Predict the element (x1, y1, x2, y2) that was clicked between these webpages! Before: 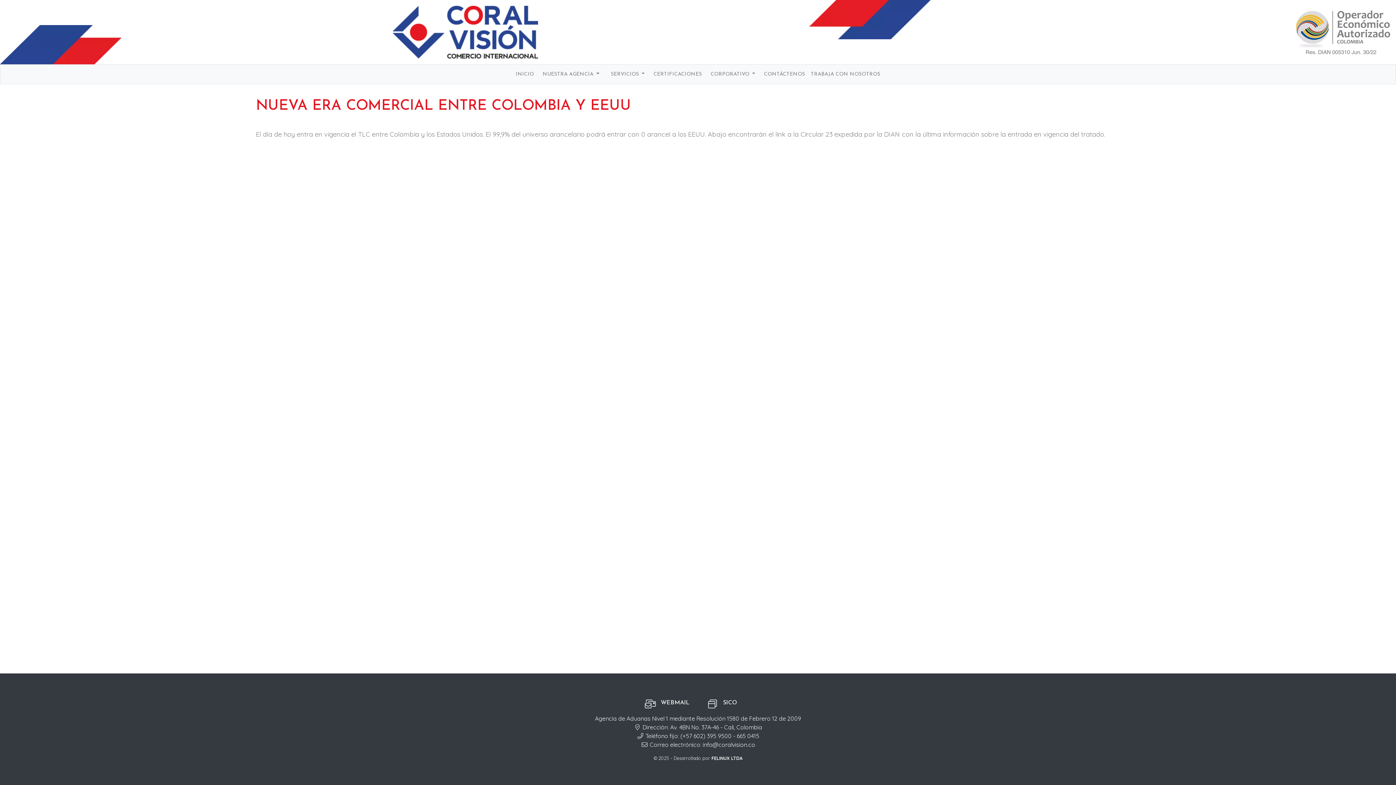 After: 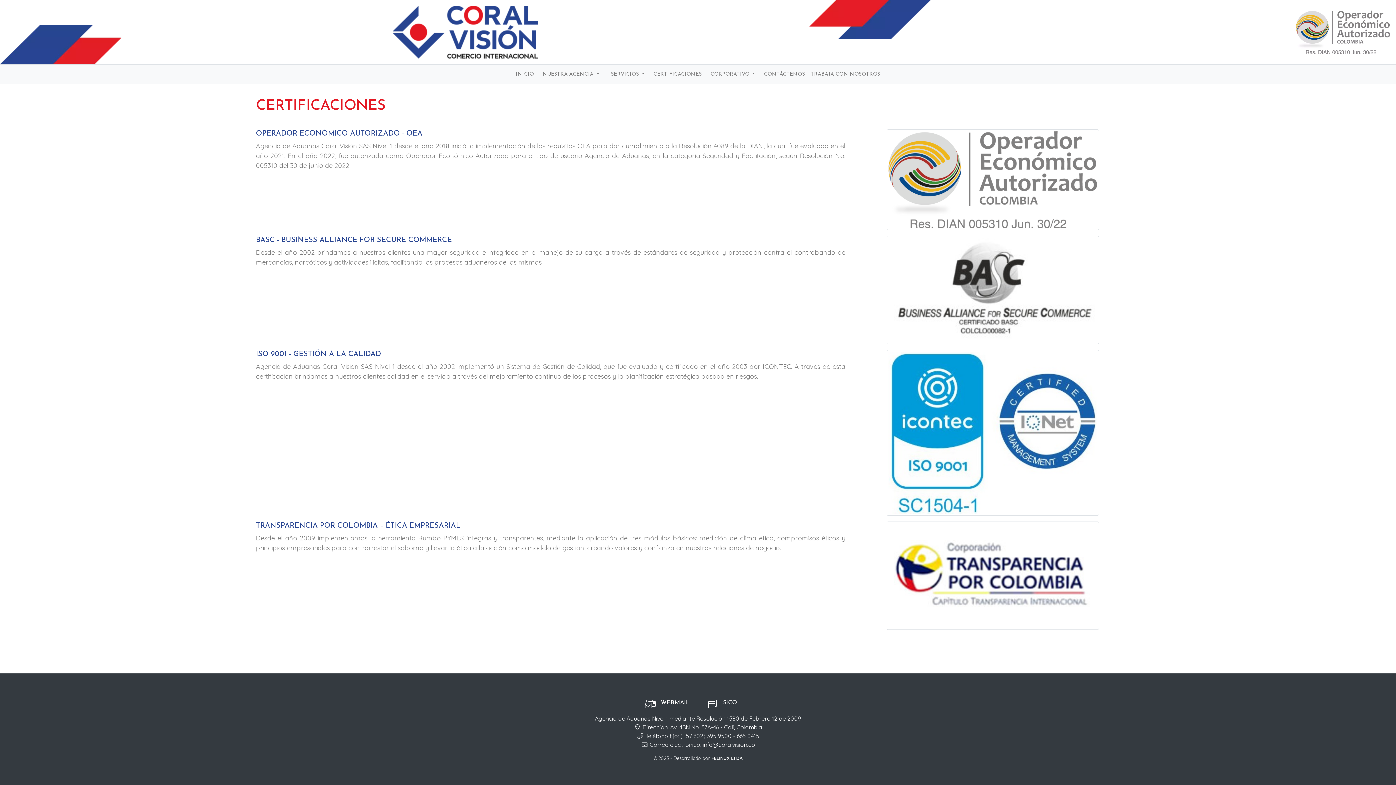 Action: bbox: (650, 64, 704, 84) label: CERTIFICACIONES